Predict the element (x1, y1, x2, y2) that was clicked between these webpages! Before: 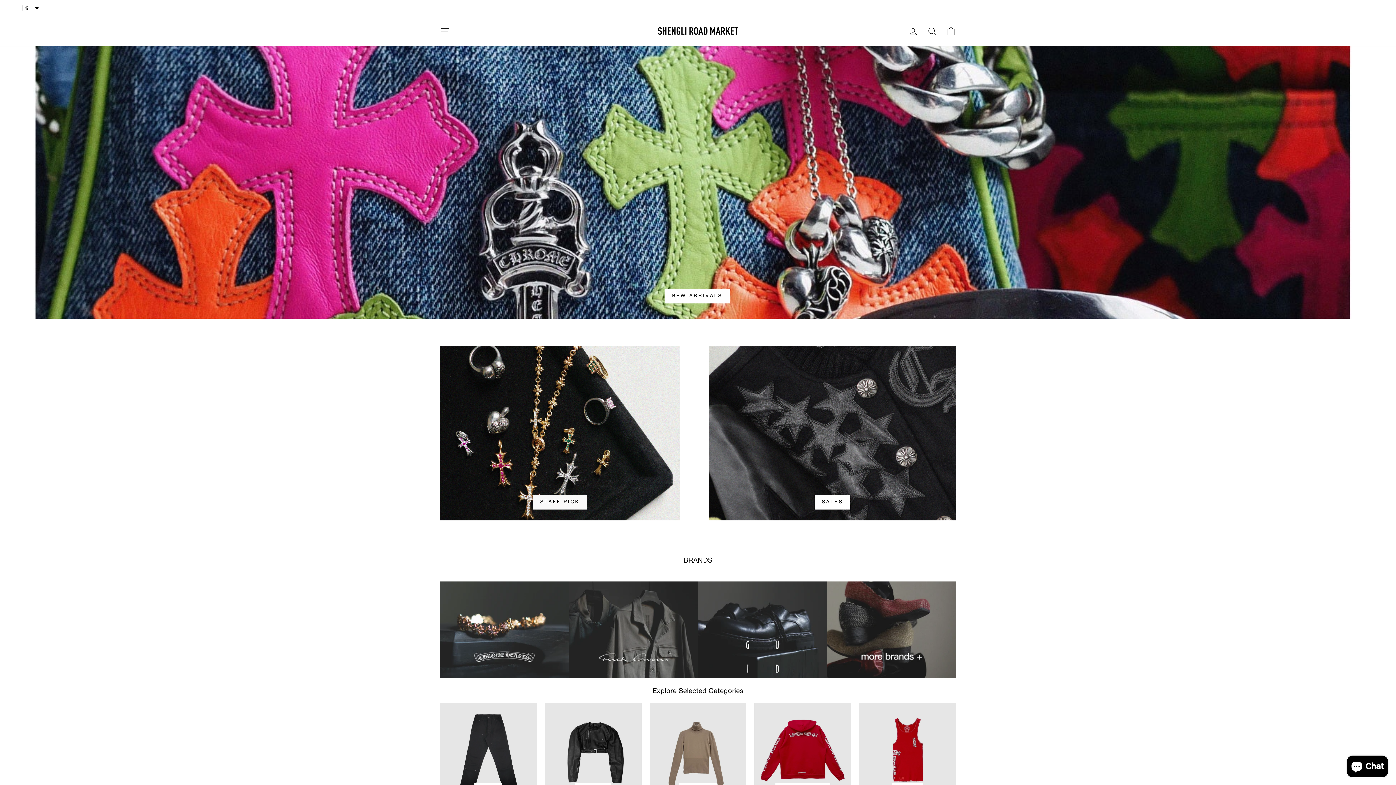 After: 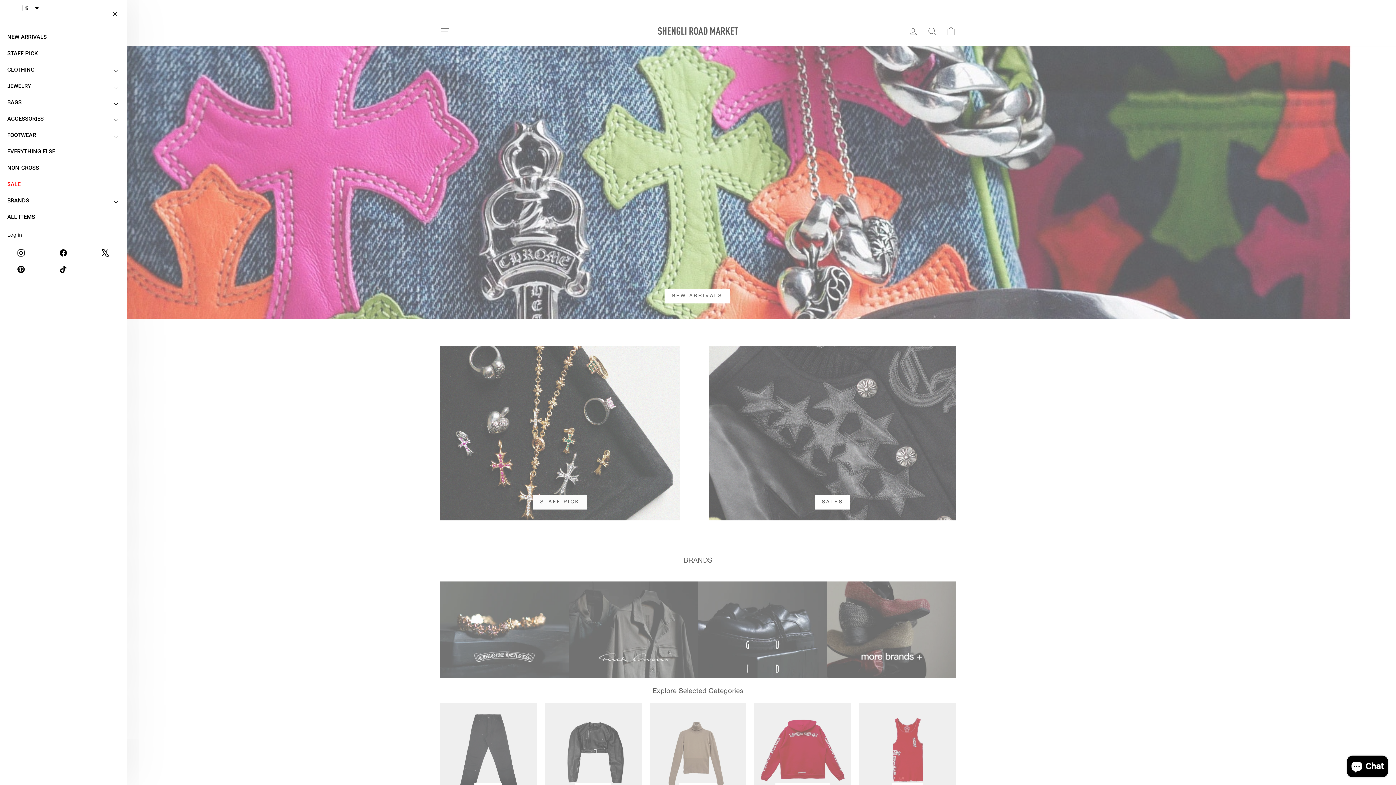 Action: bbox: (435, 23, 454, 38) label: SITE NAVIGATION